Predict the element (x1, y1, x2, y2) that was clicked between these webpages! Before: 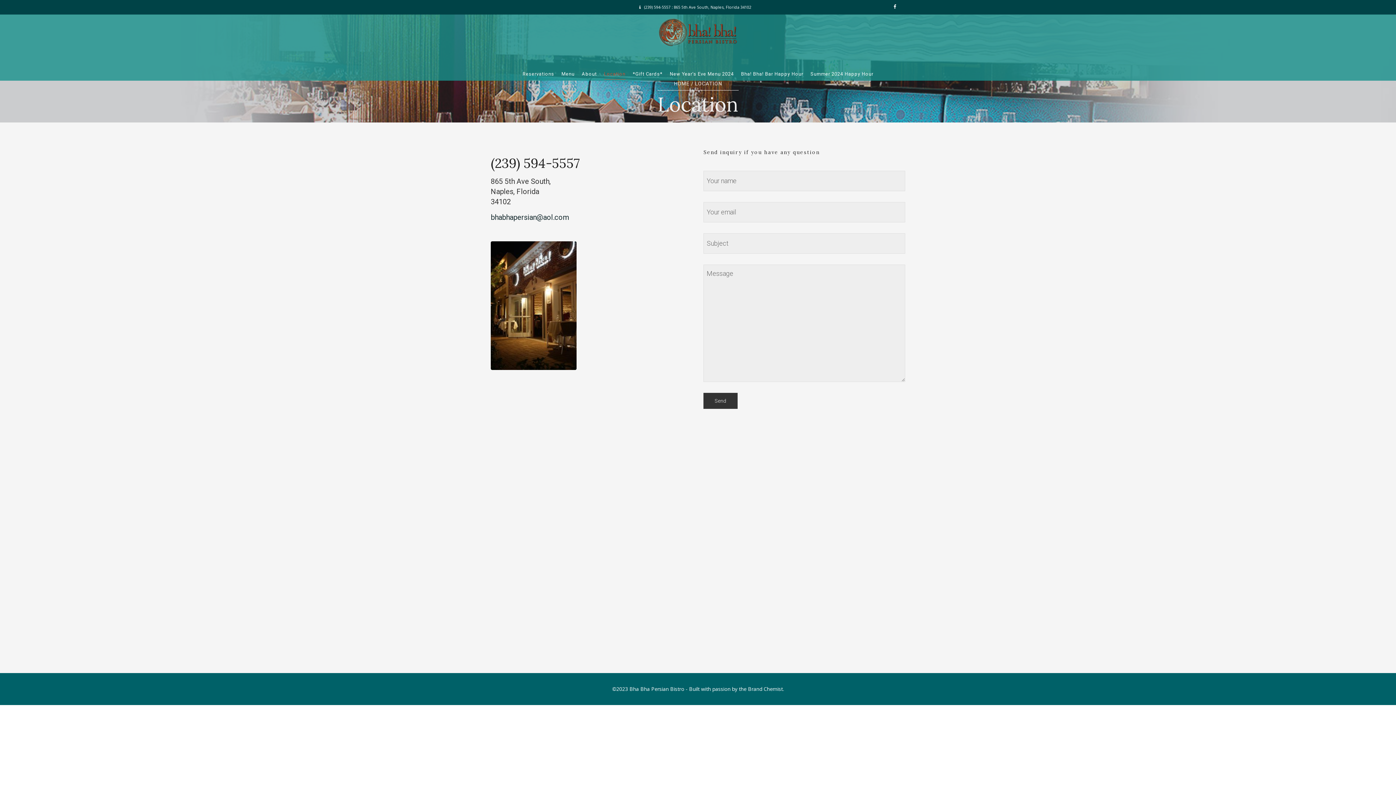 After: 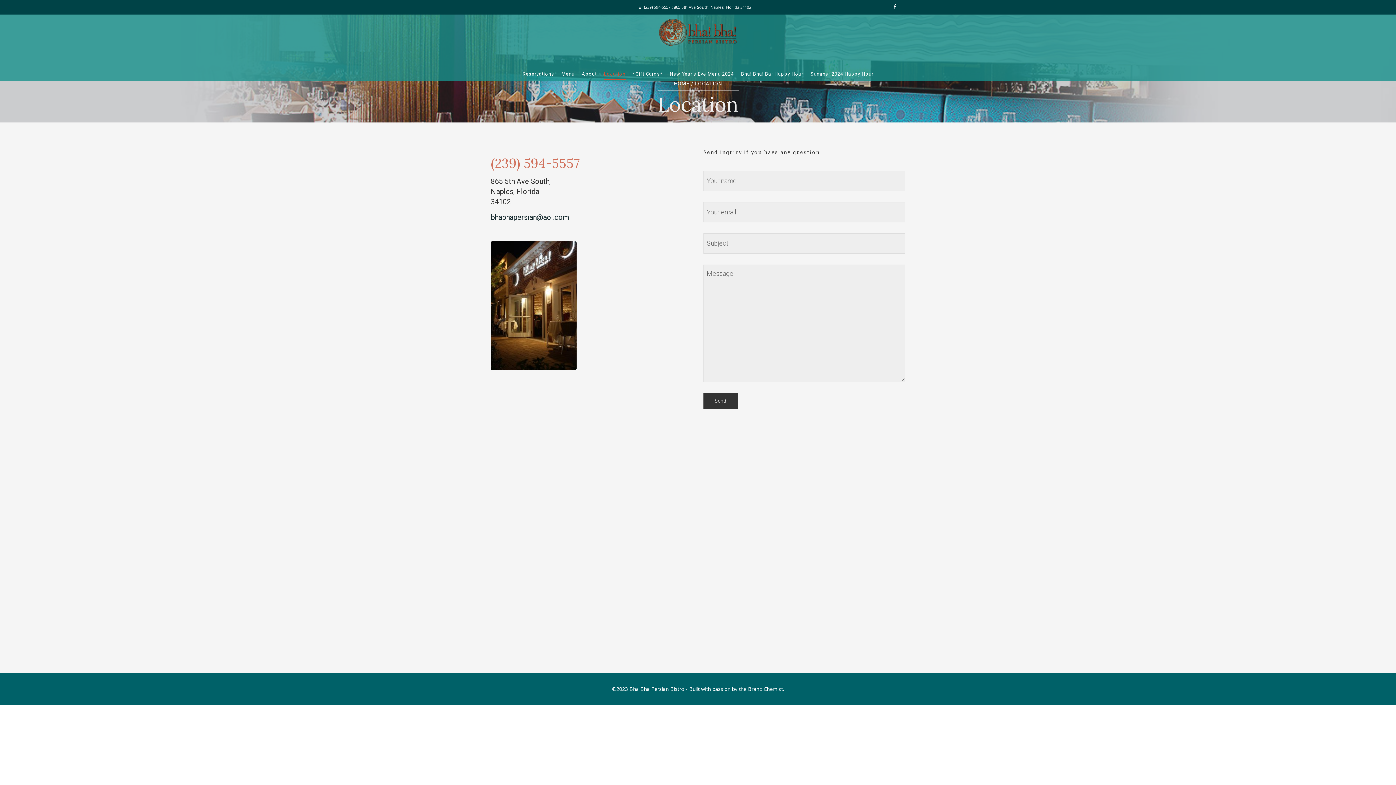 Action: label: (239) 594-5557 bbox: (490, 154, 580, 171)